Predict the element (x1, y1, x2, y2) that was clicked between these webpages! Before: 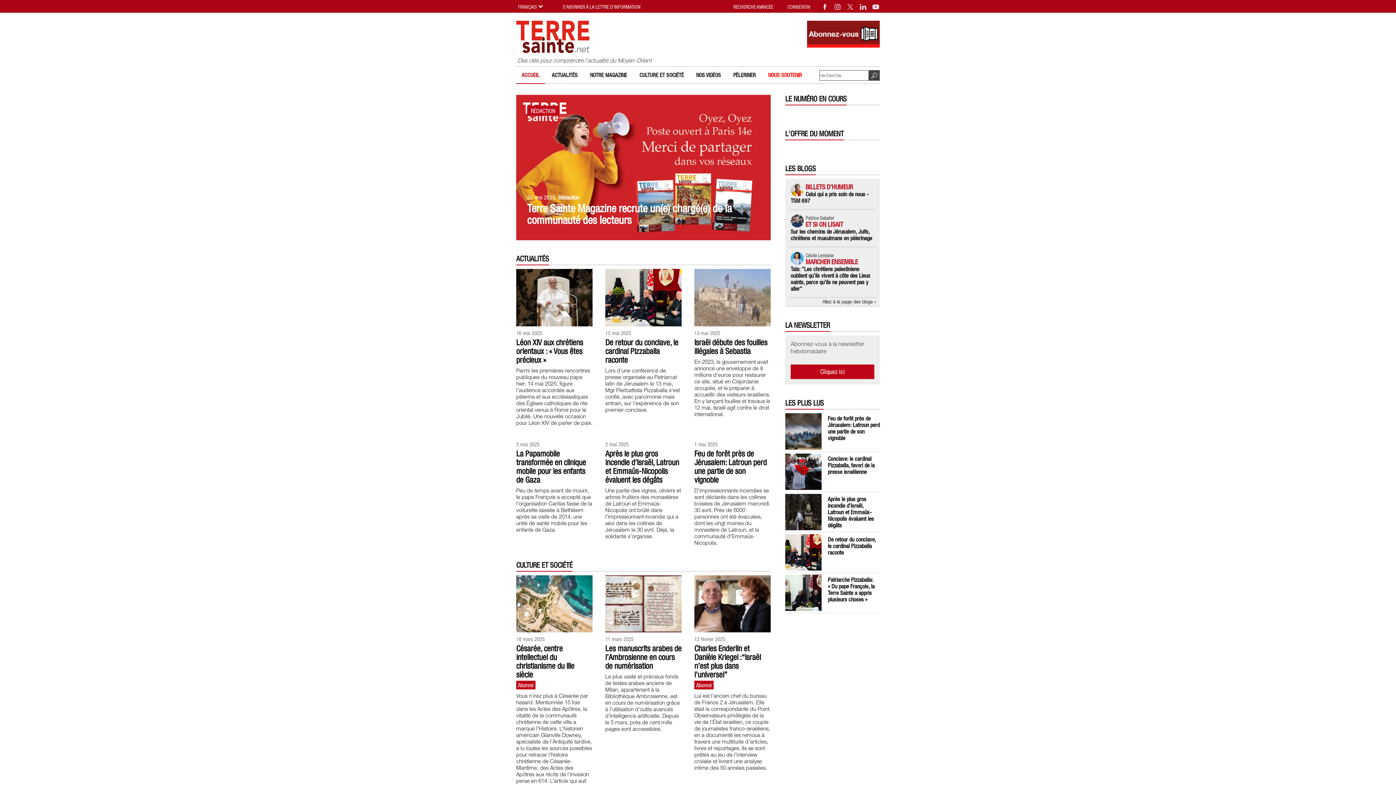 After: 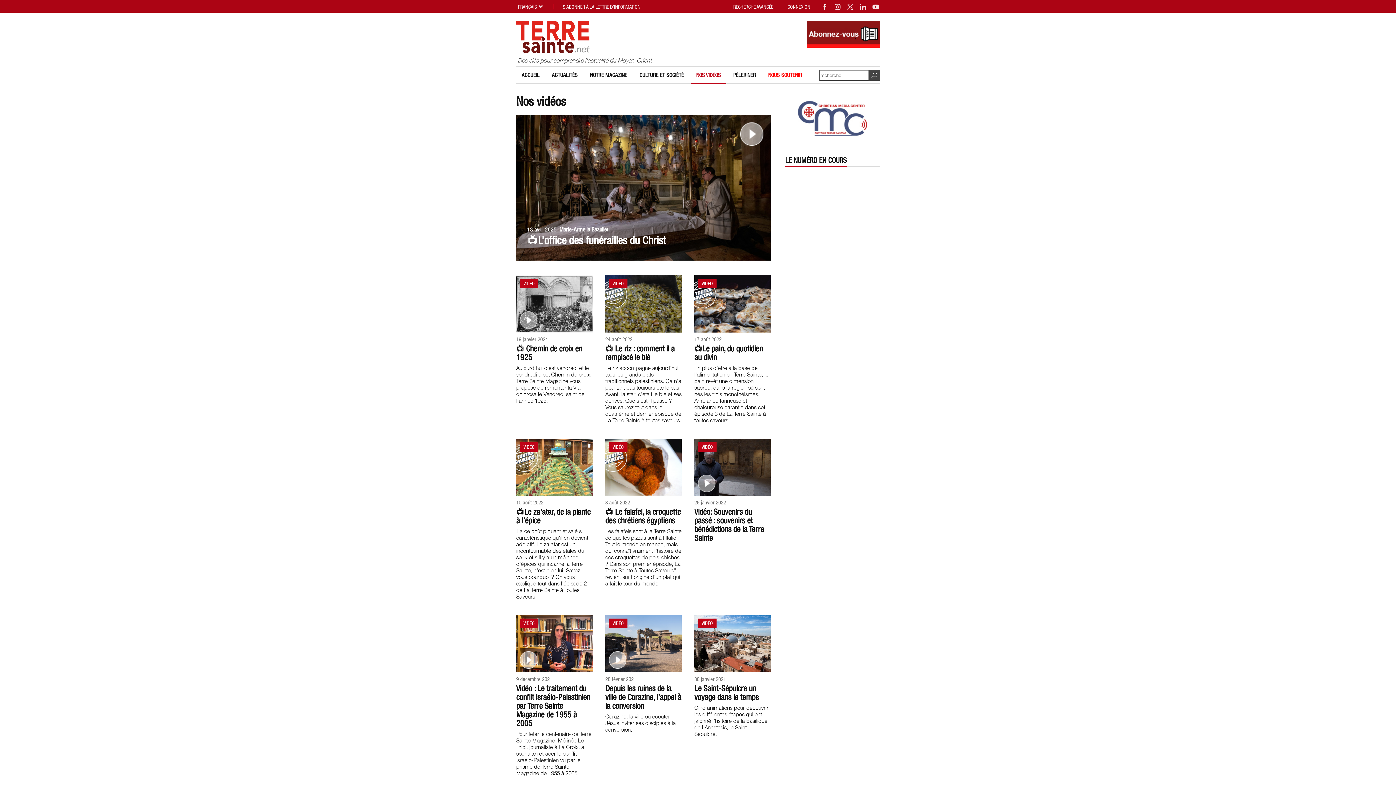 Action: bbox: (690, 66, 726, 83) label: NOS VIDÉOS